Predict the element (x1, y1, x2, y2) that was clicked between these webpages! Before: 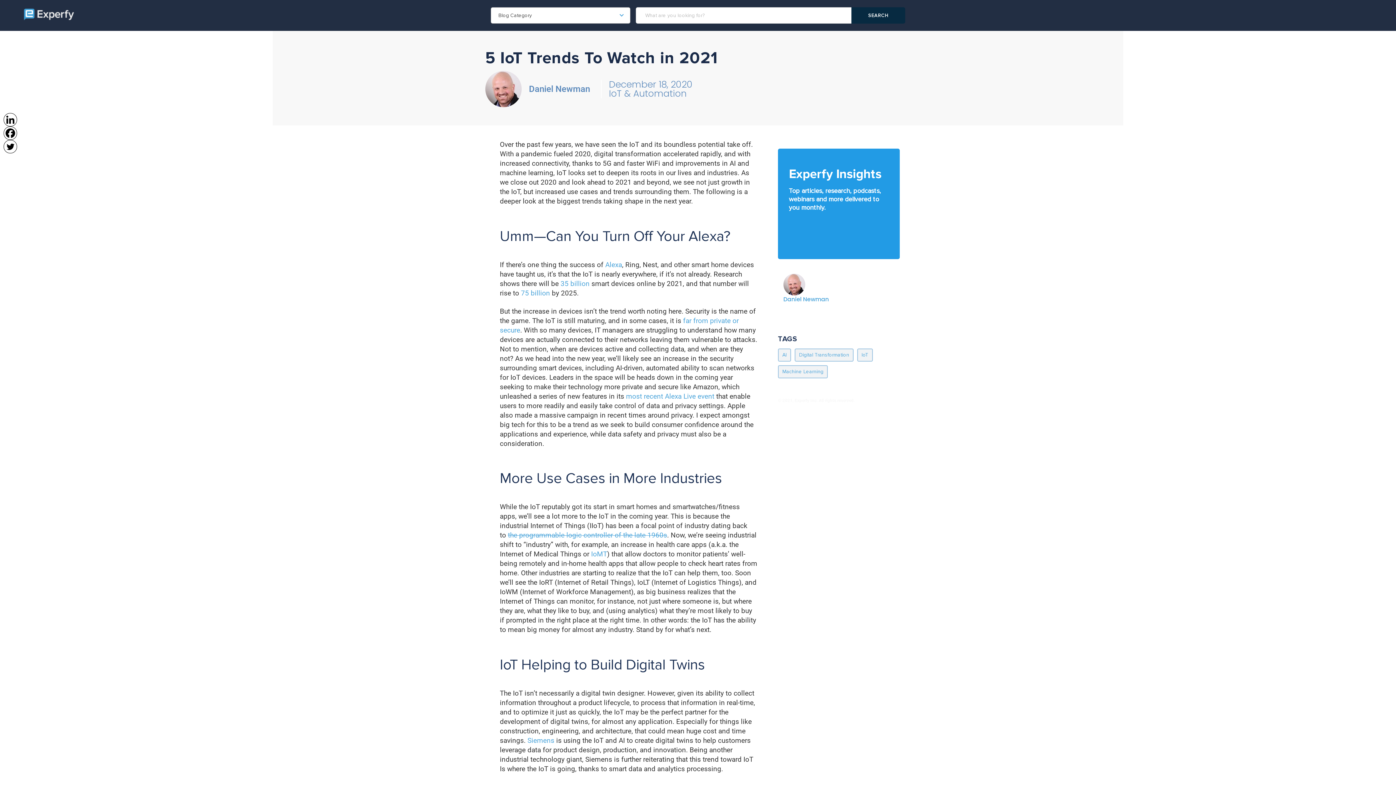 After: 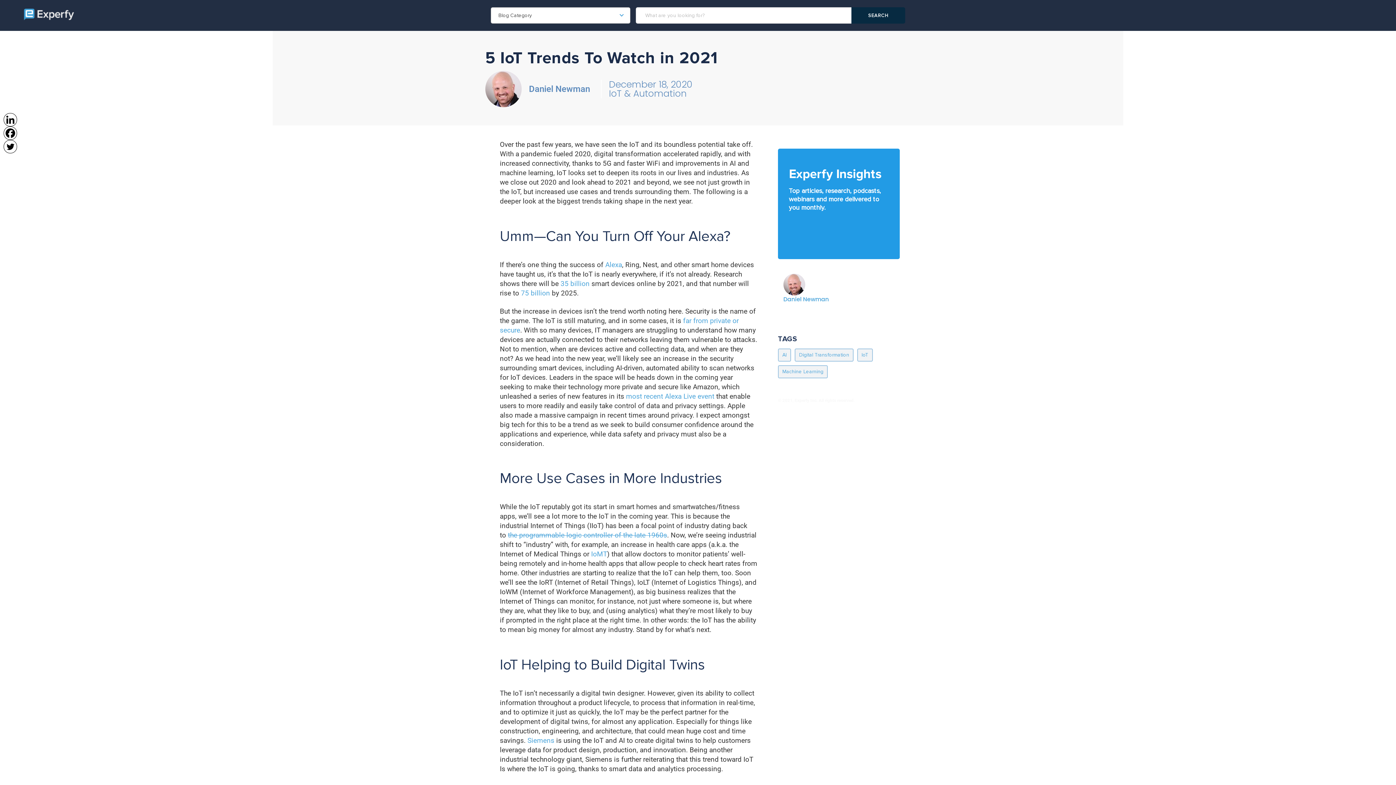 Action: bbox: (3, 113, 17, 126) label: Linkedin